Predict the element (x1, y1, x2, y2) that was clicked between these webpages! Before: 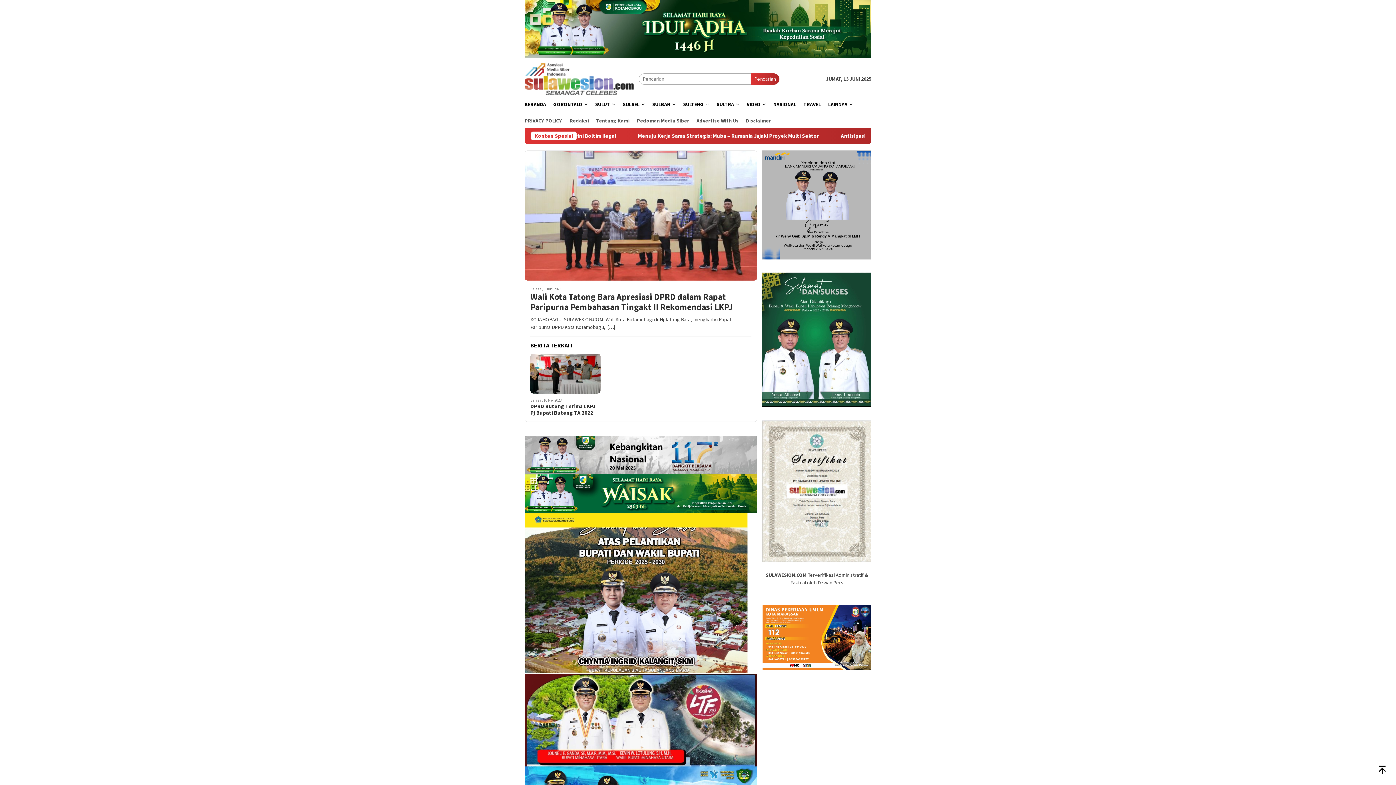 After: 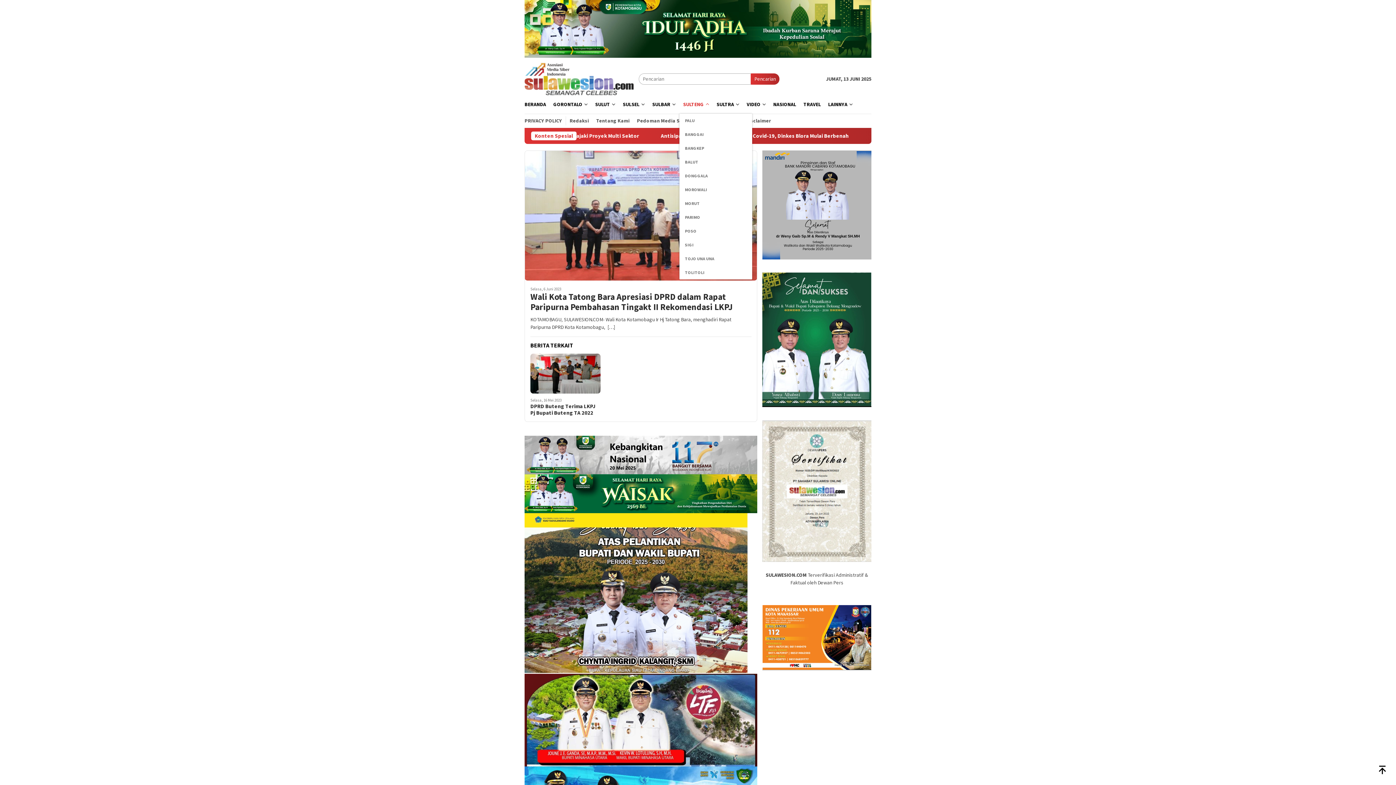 Action: label: SULTENG bbox: (679, 95, 713, 113)